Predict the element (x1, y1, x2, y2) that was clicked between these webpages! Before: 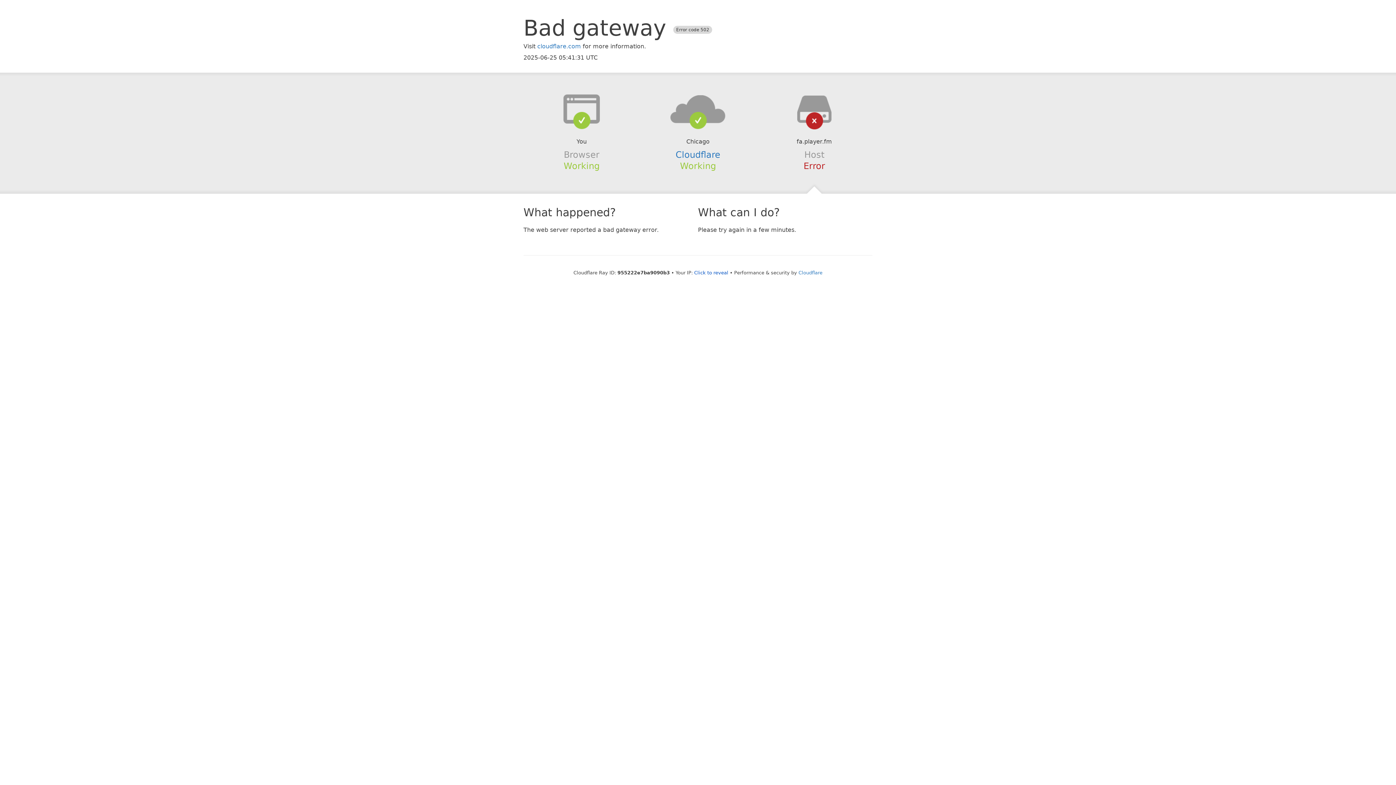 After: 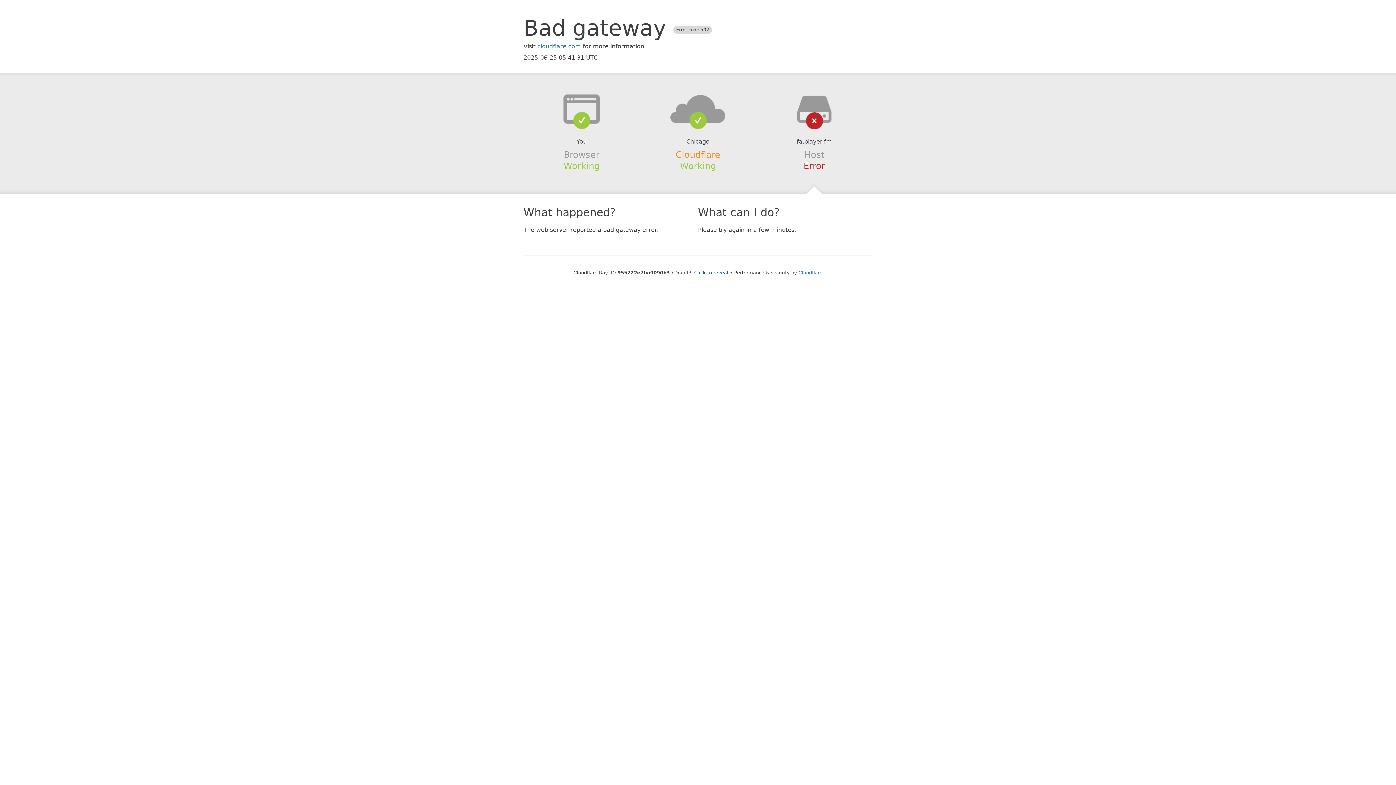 Action: bbox: (675, 149, 720, 159) label: Cloudflare